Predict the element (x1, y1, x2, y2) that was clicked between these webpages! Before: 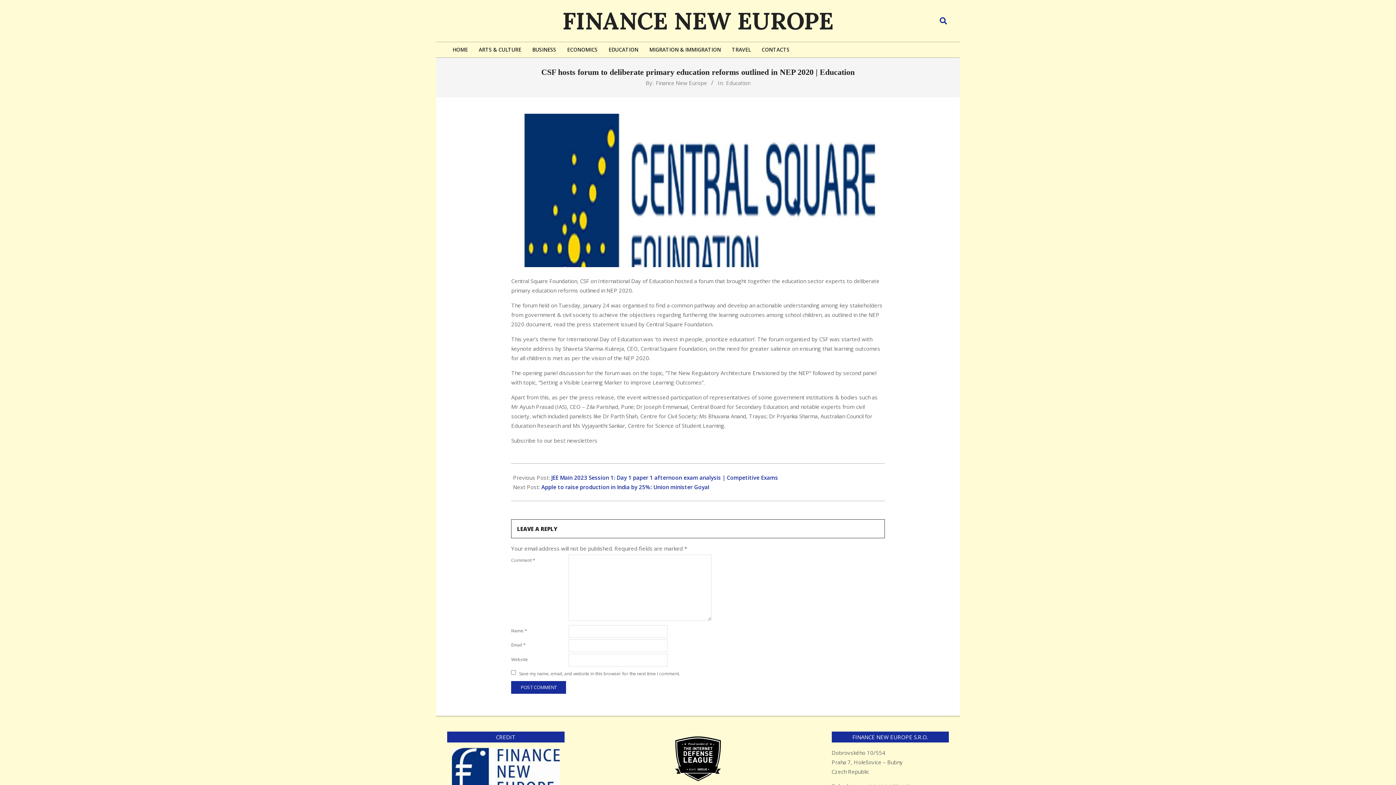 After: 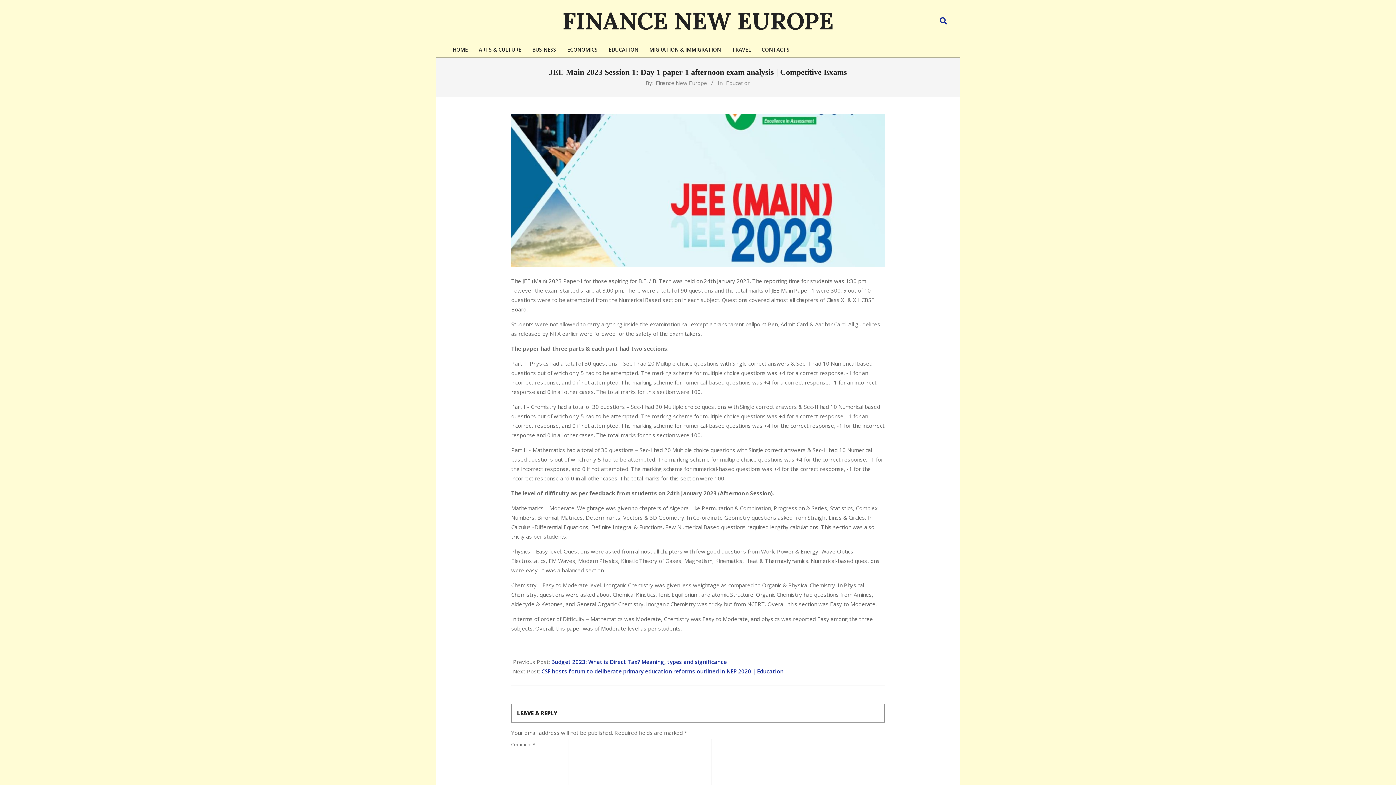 Action: label: JEE Main 2023 Session 1: Day 1 paper 1 afternoon exam analysis | Competitive Exams bbox: (551, 474, 778, 481)